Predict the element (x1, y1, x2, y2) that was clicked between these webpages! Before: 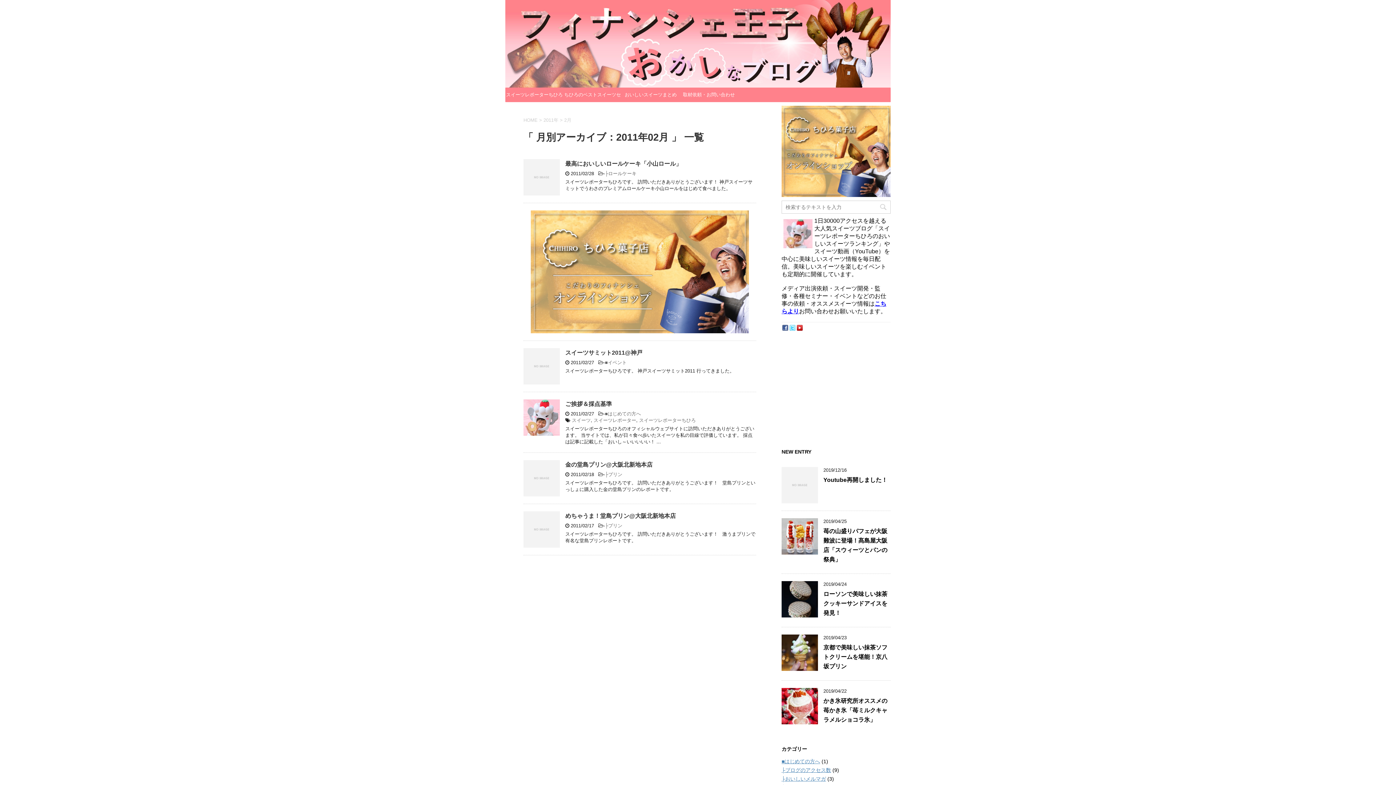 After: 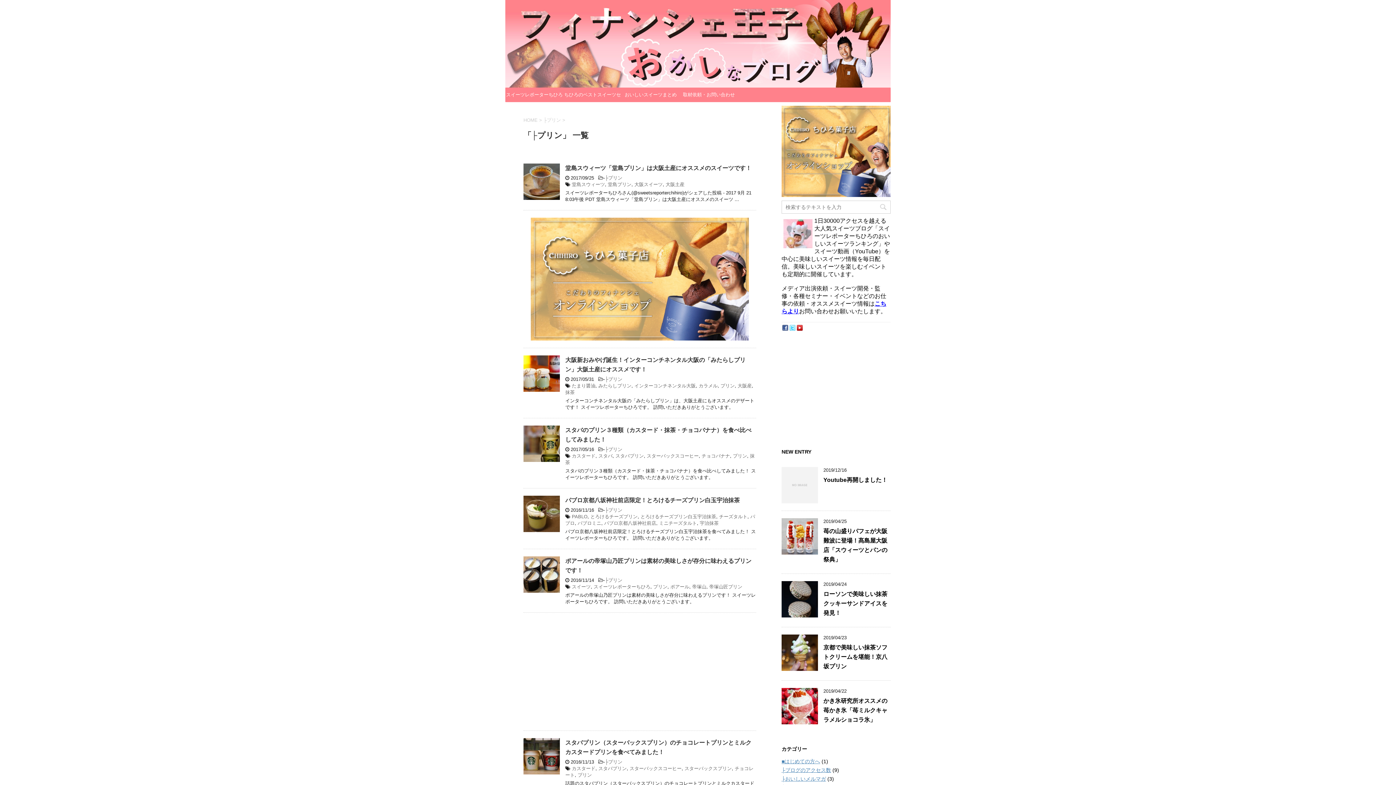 Action: label: ├プリン bbox: (605, 471, 622, 477)